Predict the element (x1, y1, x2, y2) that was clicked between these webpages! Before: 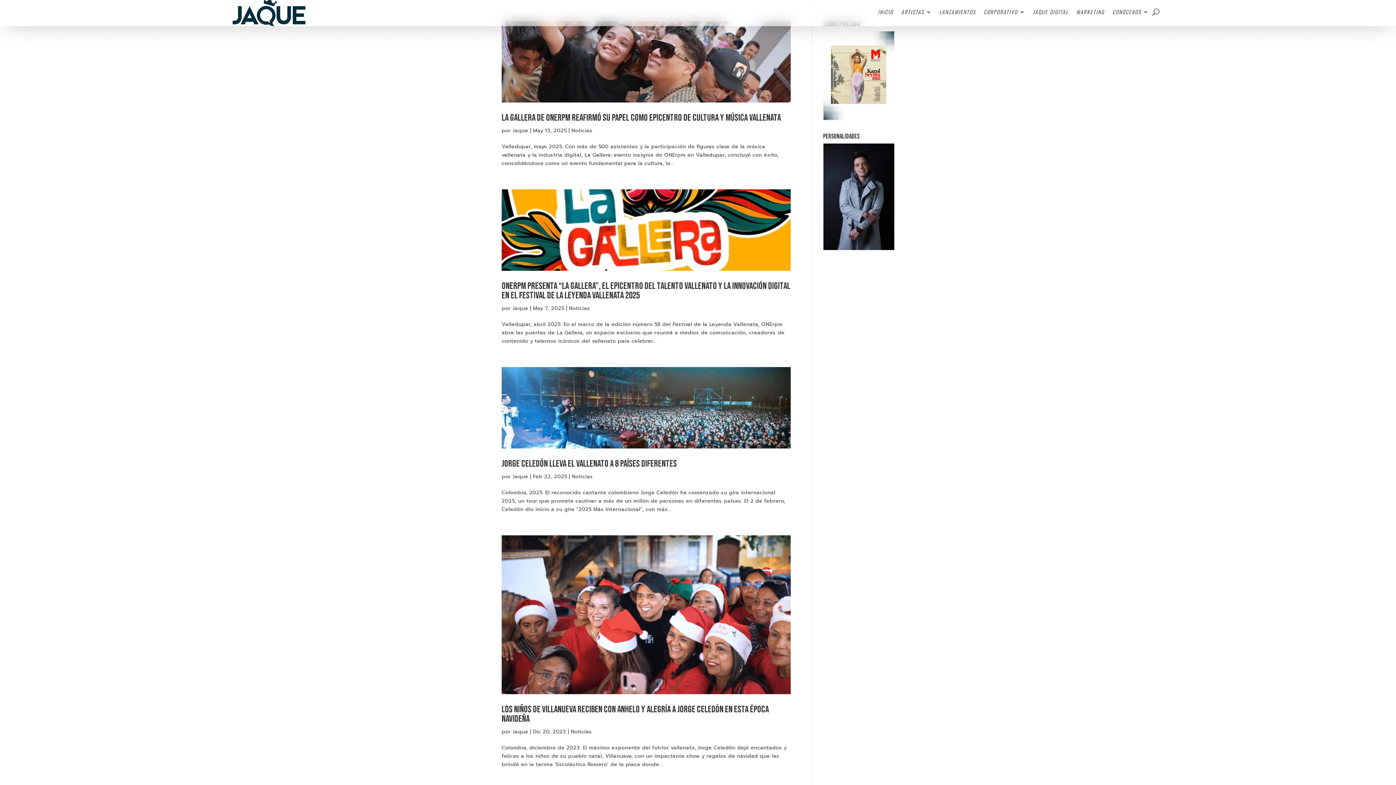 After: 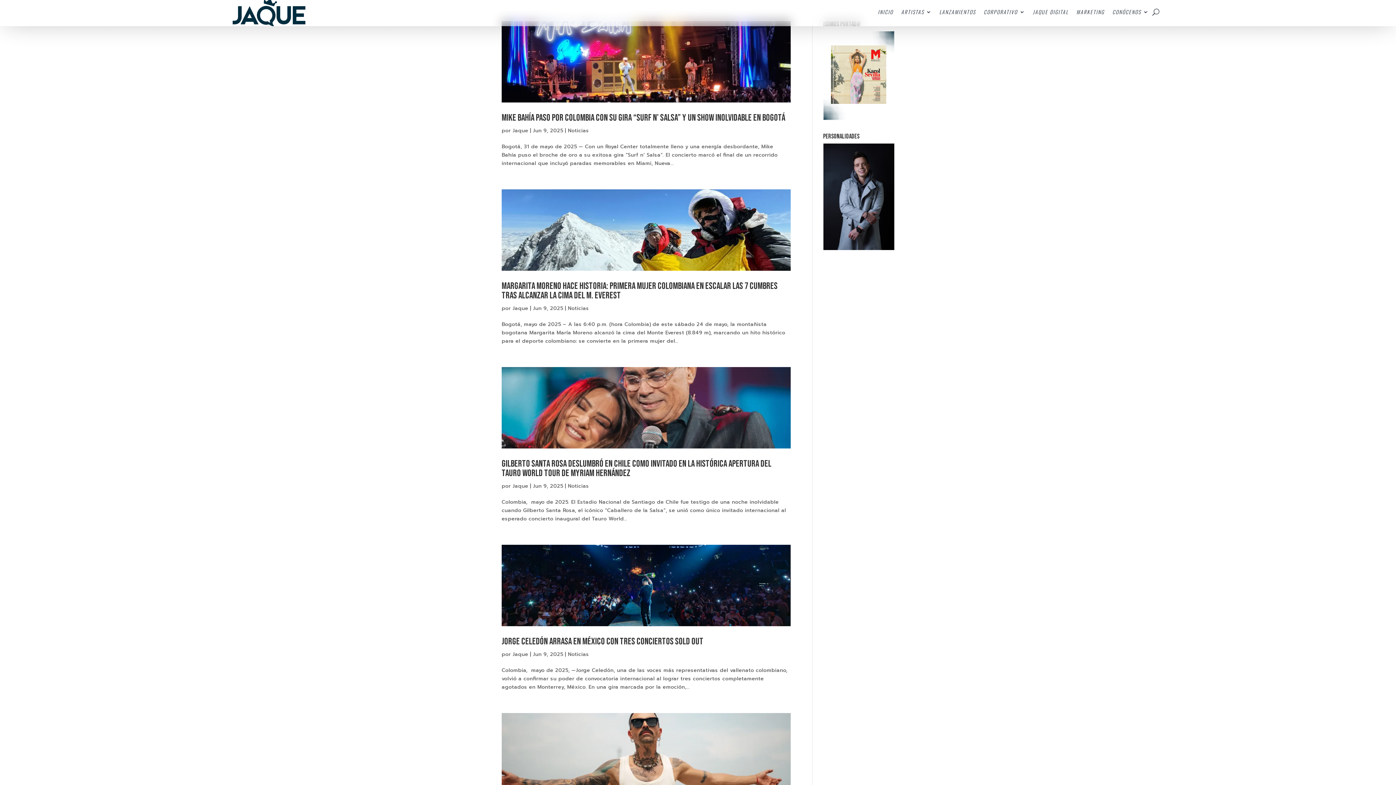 Action: bbox: (572, 473, 593, 480) label: Noticias